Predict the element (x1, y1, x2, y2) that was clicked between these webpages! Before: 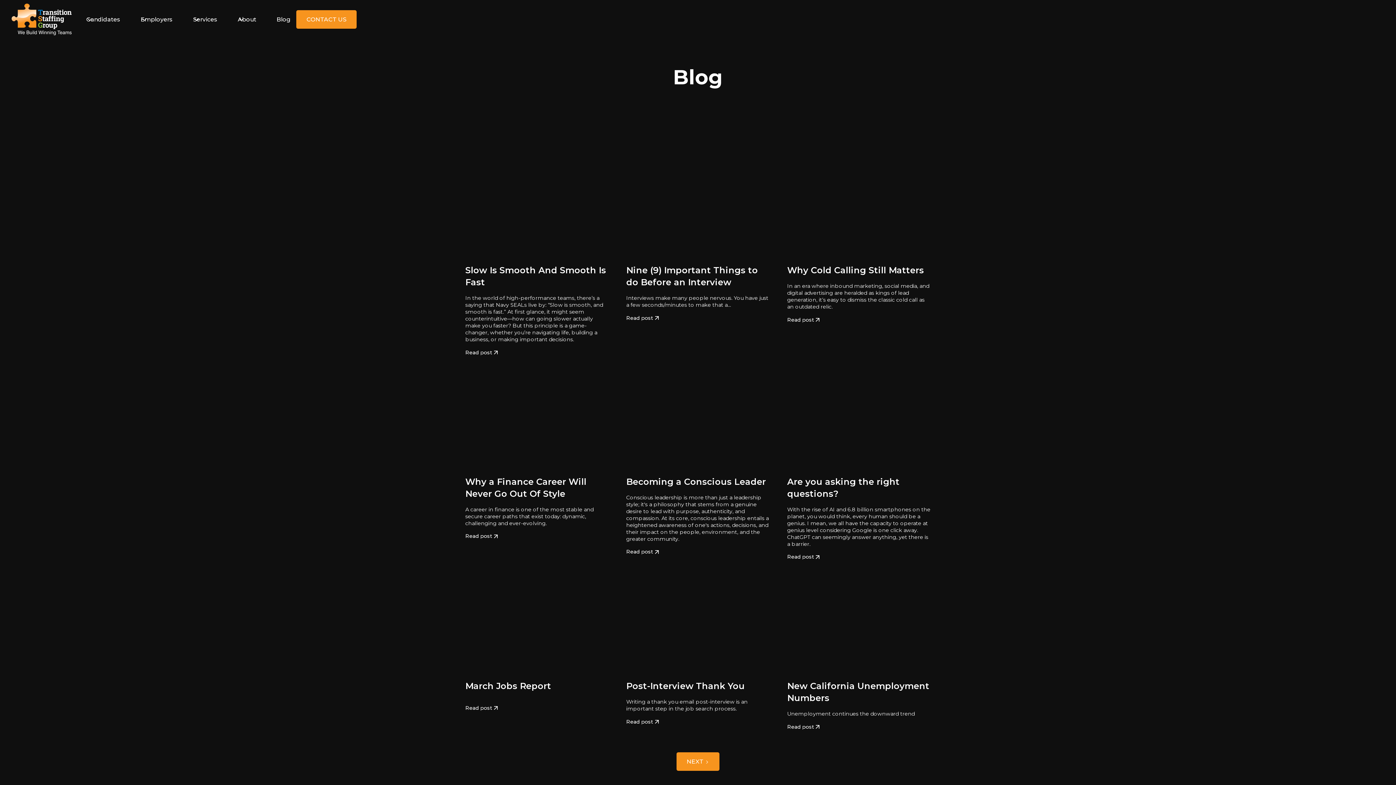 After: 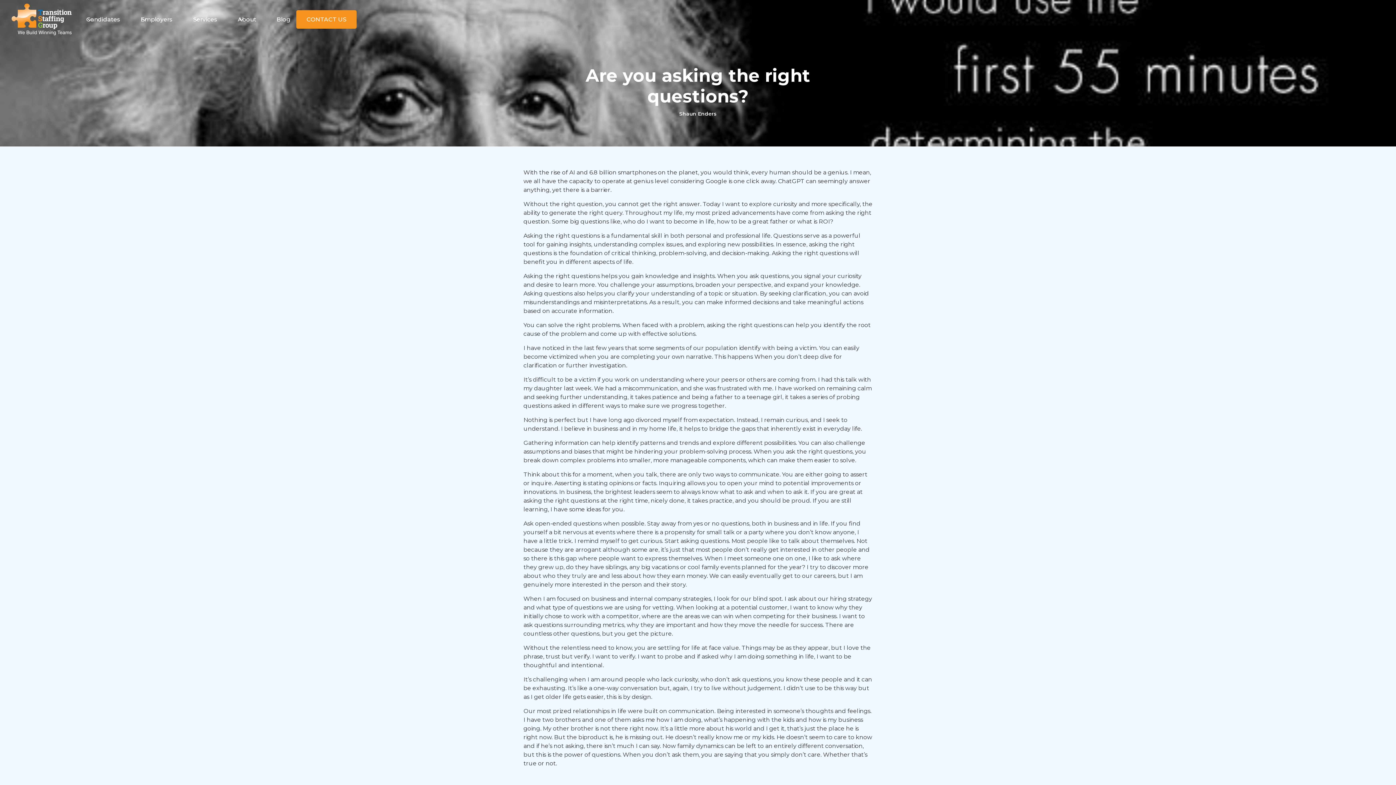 Action: bbox: (787, 373, 930, 468)